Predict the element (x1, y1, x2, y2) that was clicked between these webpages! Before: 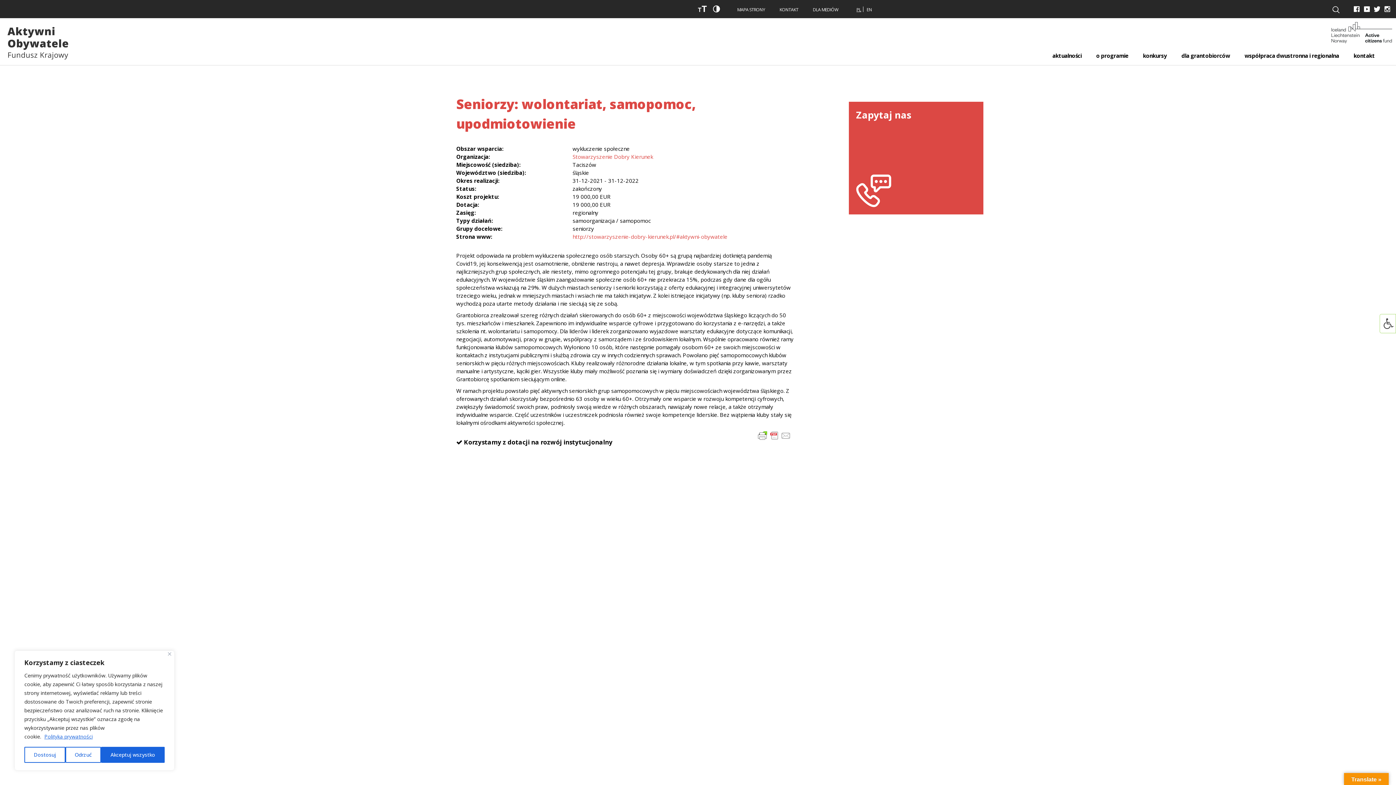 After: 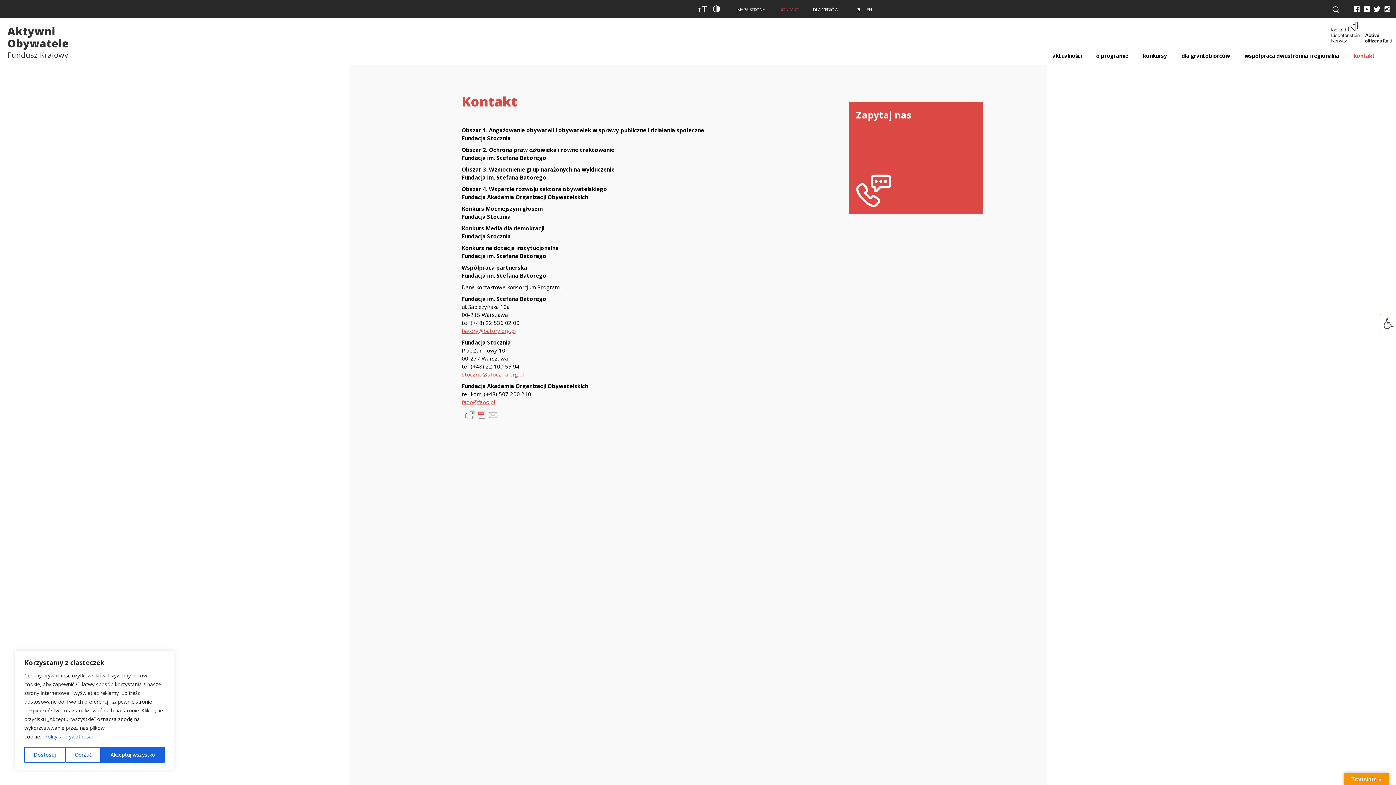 Action: bbox: (1354, 51, 1375, 59) label: kontakt